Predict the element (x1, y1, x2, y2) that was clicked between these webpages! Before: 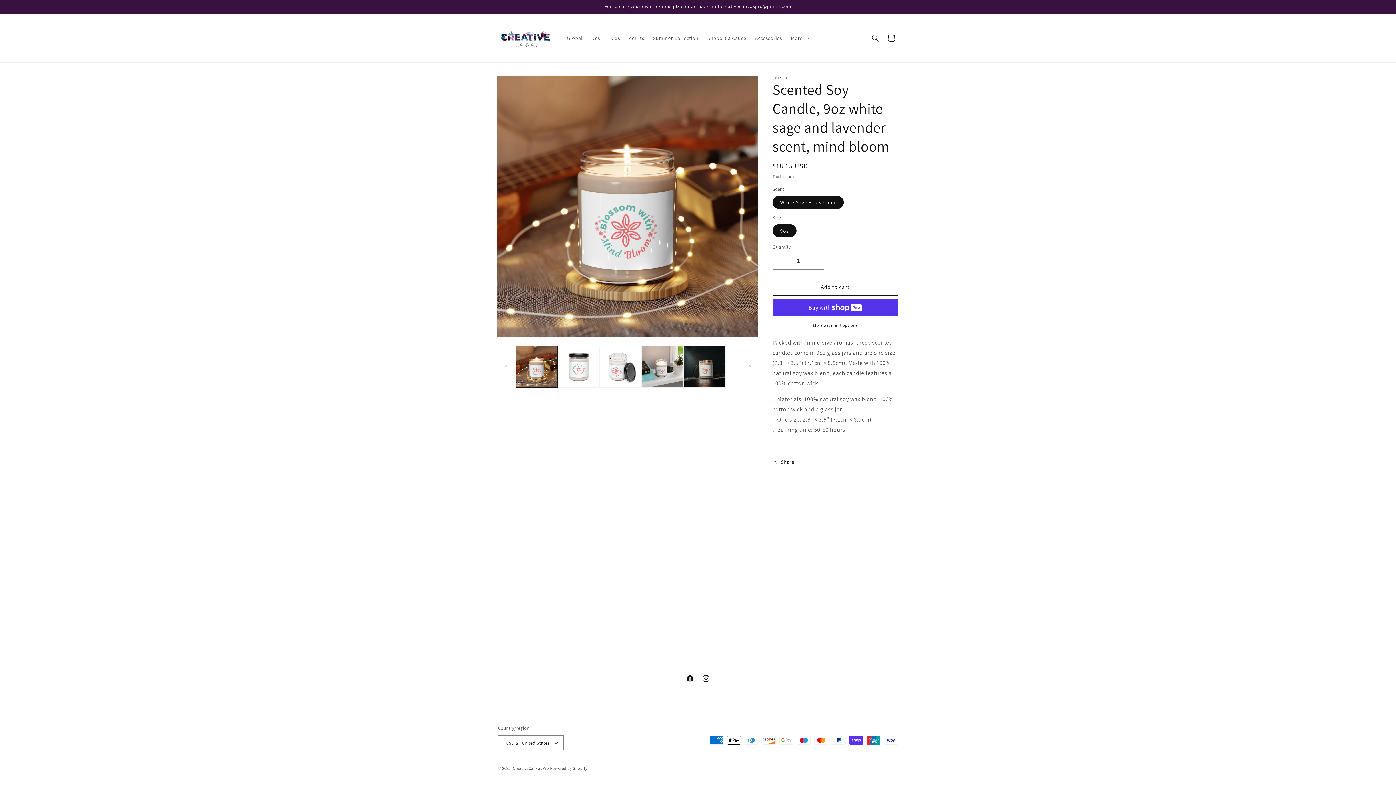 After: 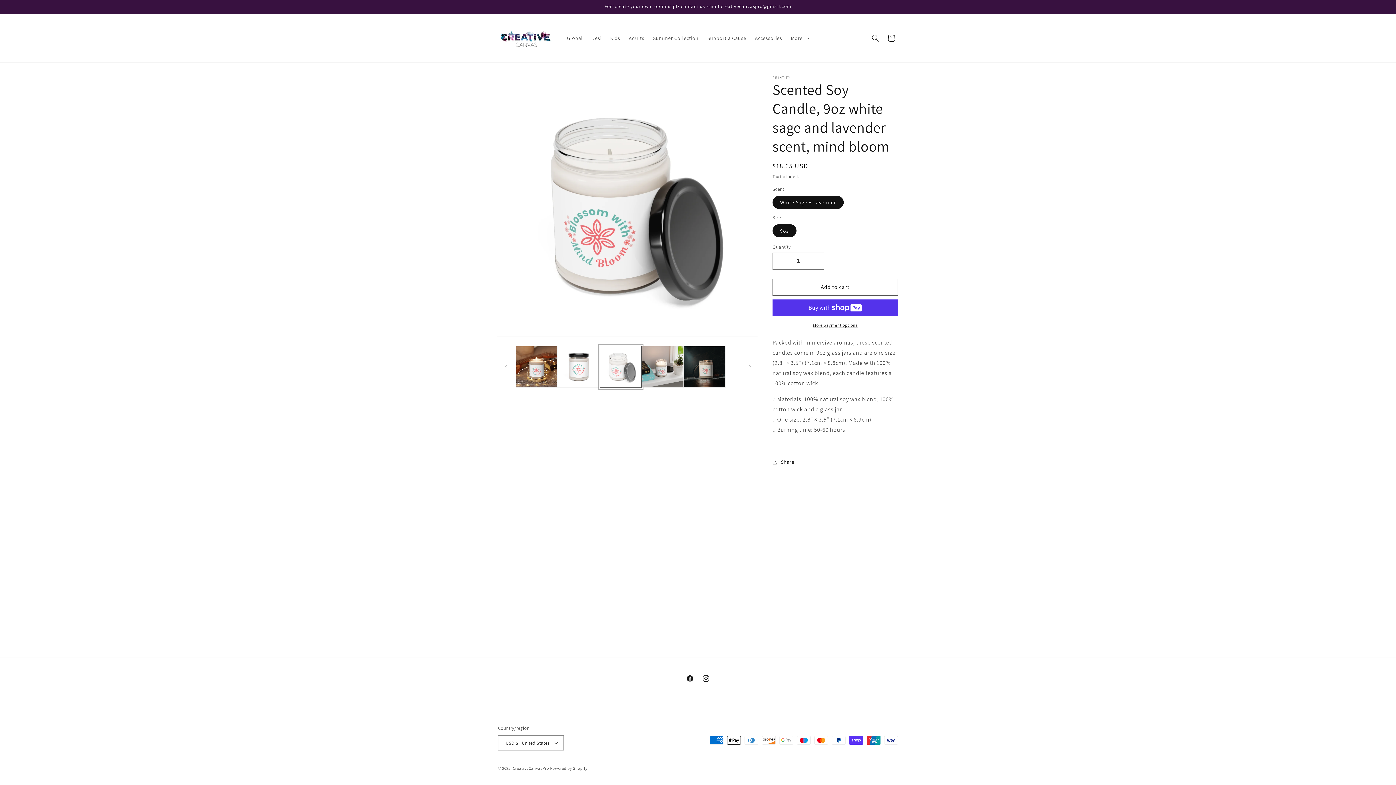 Action: label: Load image 3 in gallery view bbox: (599, 346, 641, 387)